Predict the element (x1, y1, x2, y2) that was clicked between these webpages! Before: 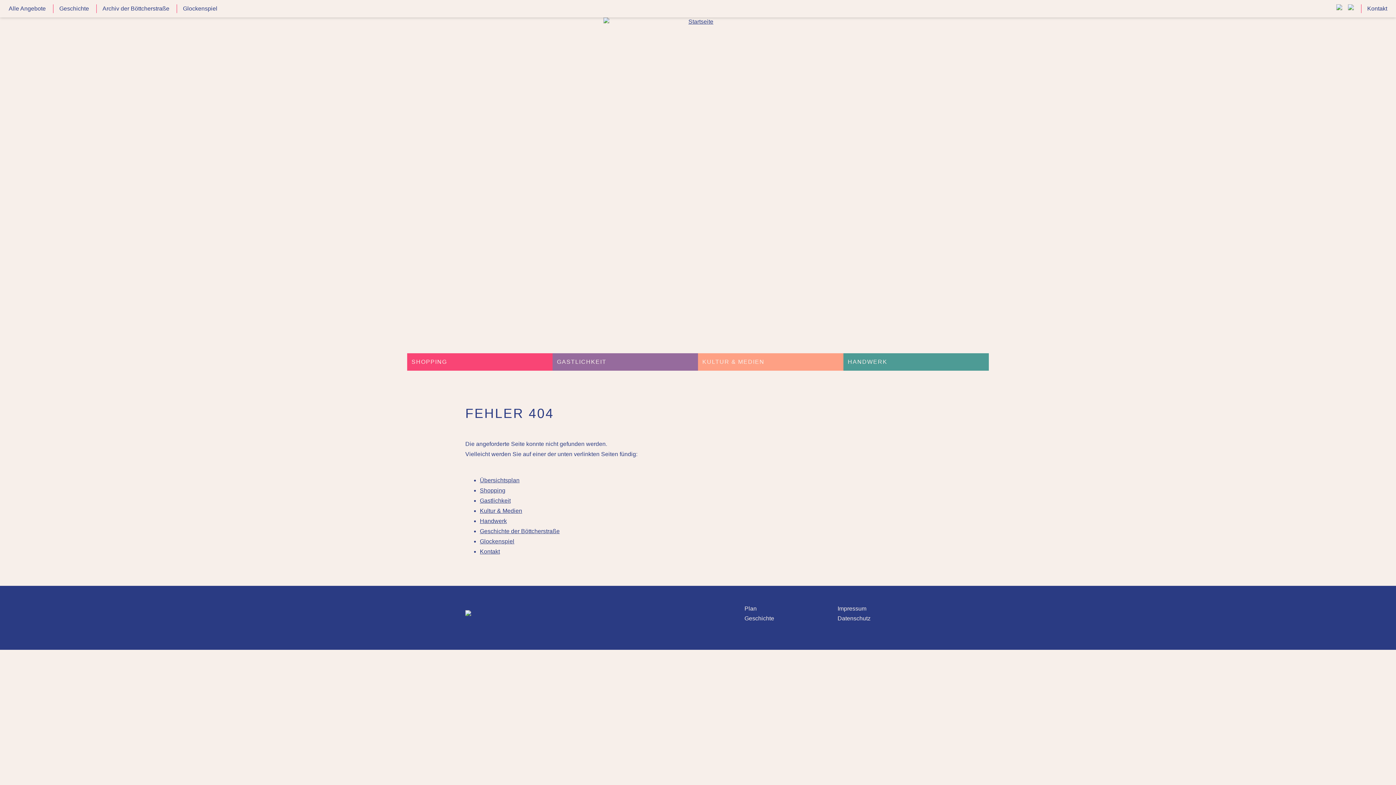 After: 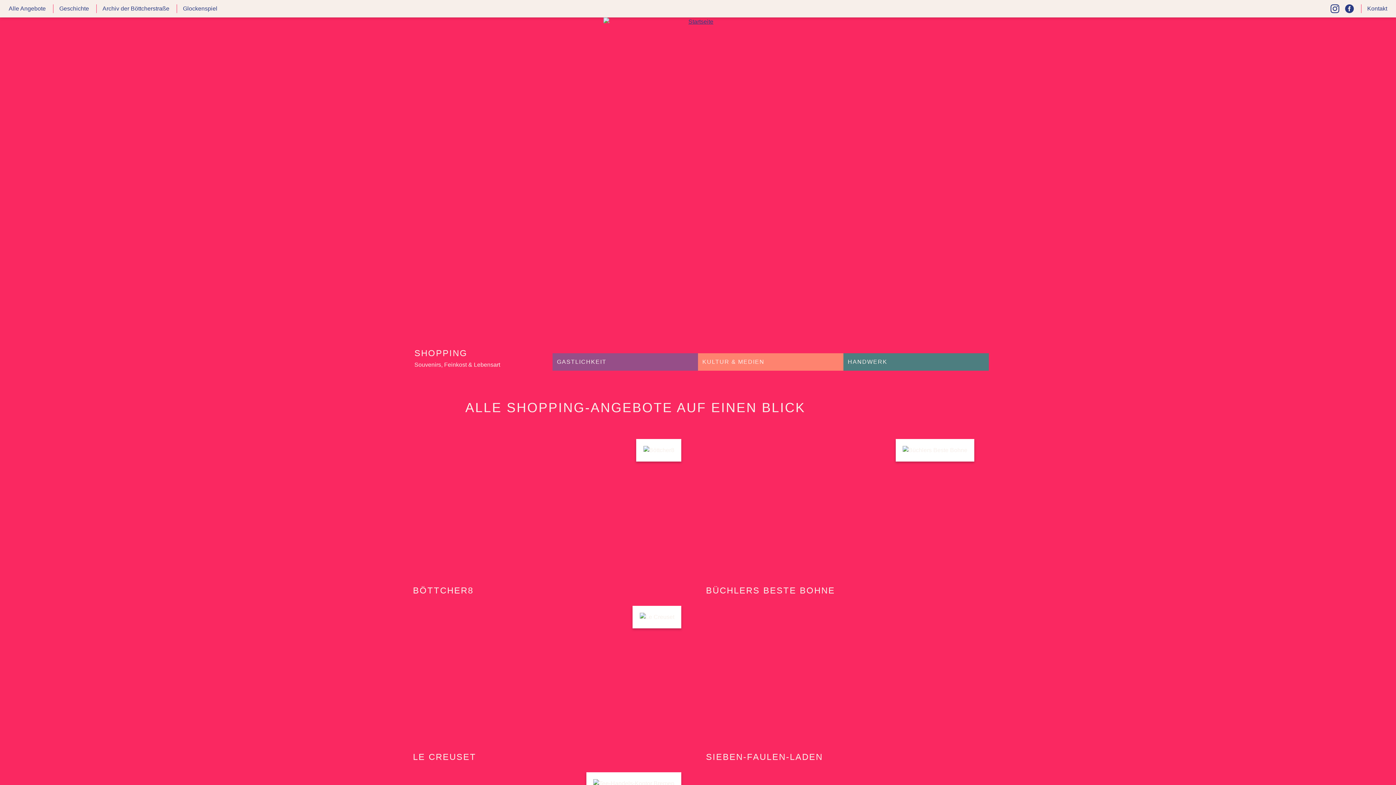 Action: label: SHOPPING bbox: (411, 358, 447, 365)